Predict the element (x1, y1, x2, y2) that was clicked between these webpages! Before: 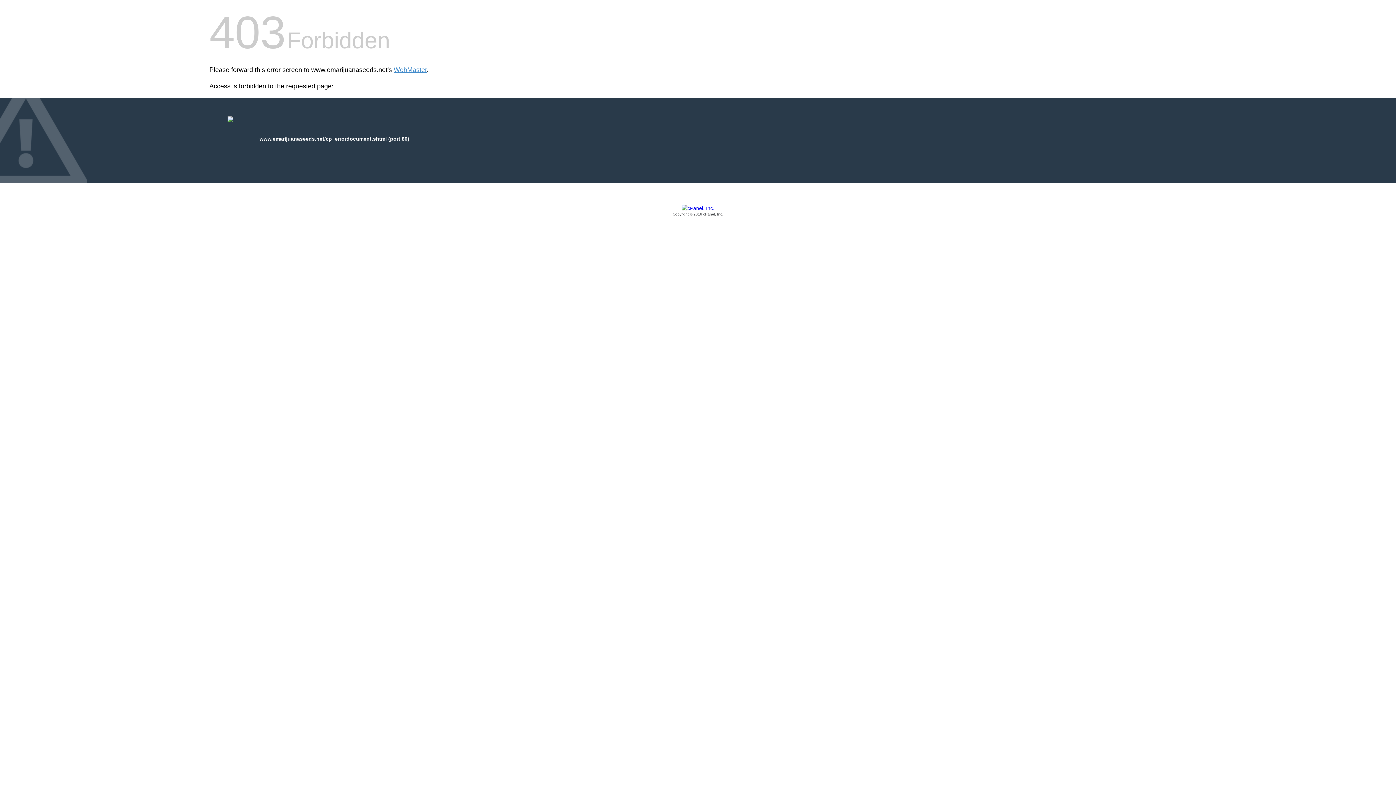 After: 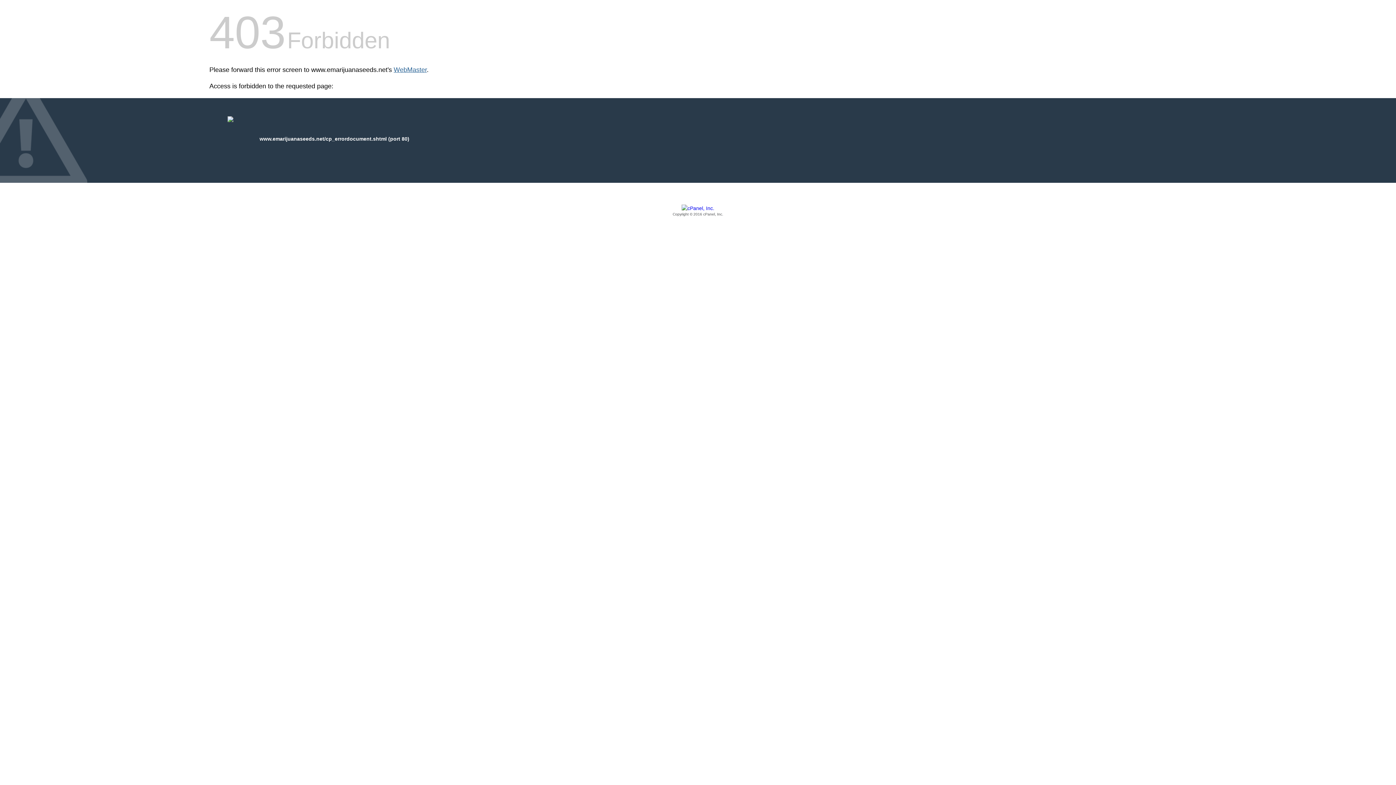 Action: bbox: (393, 66, 426, 73) label: WebMaster